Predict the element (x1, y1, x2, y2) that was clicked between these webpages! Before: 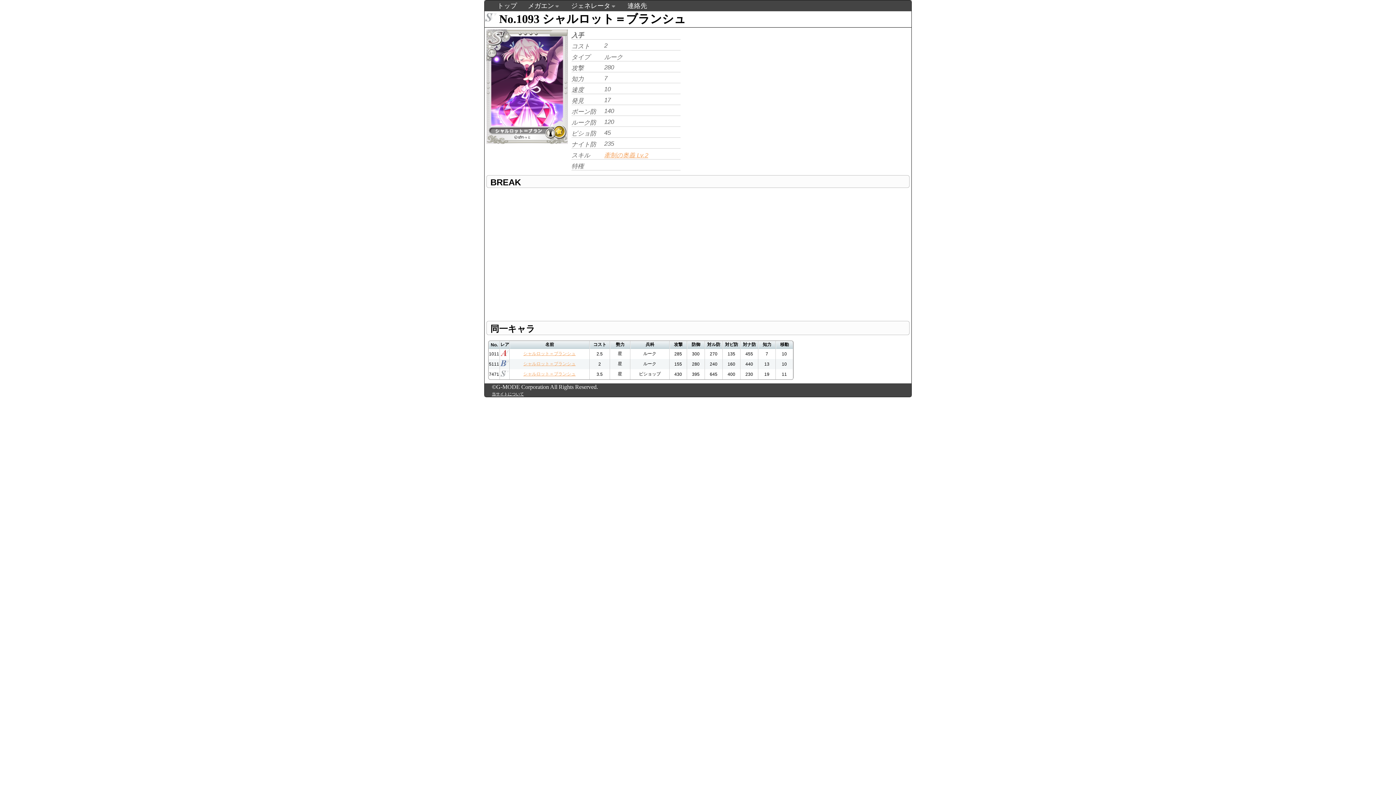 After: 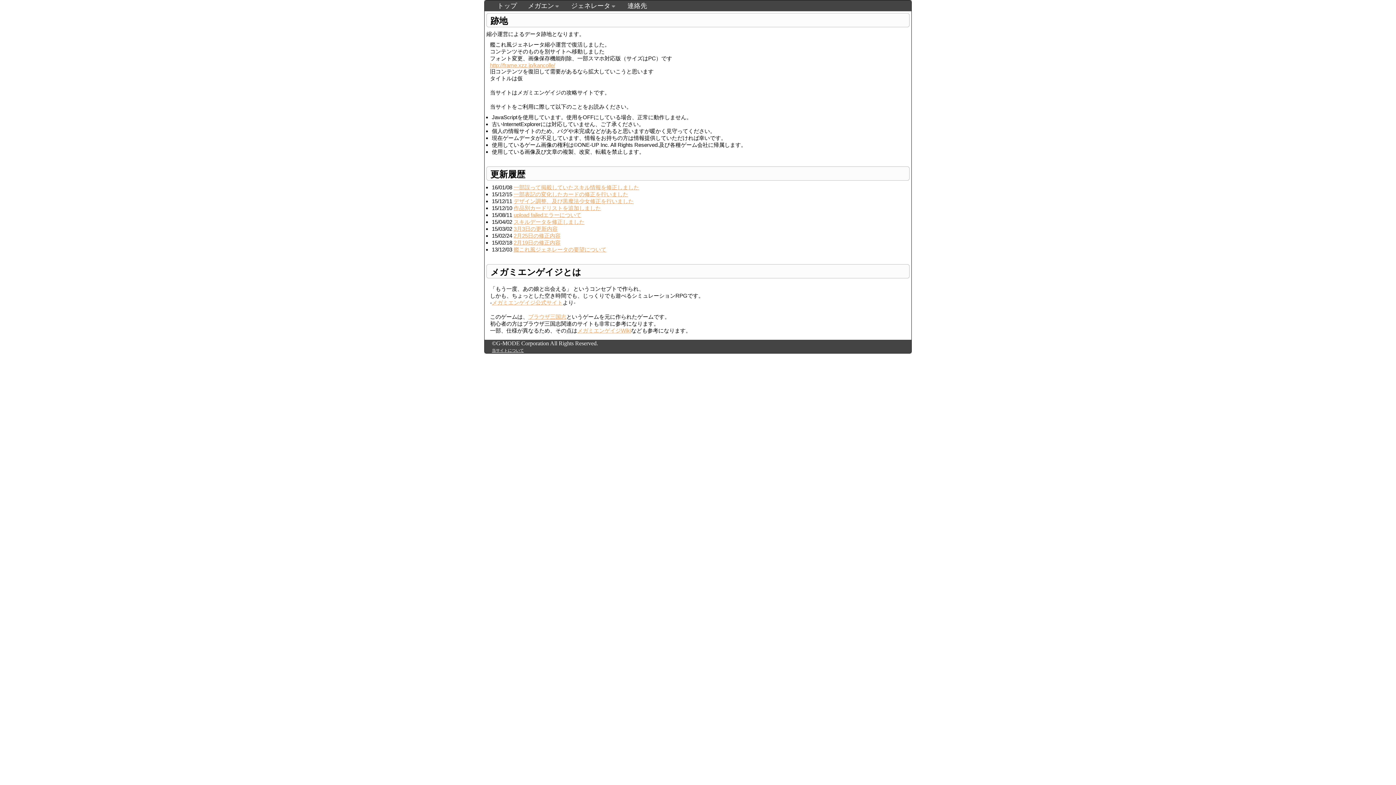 Action: label: 当サイトについて bbox: (492, 392, 524, 396)